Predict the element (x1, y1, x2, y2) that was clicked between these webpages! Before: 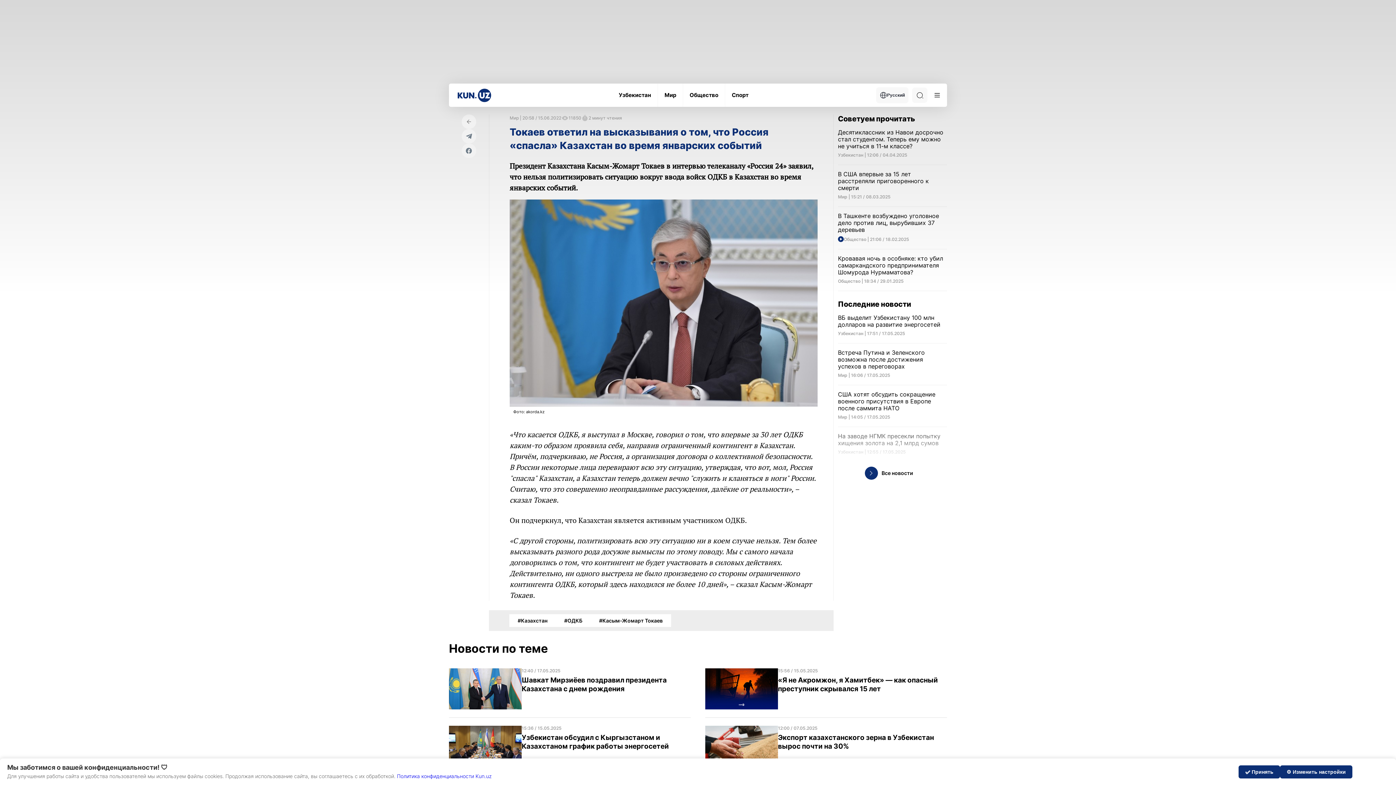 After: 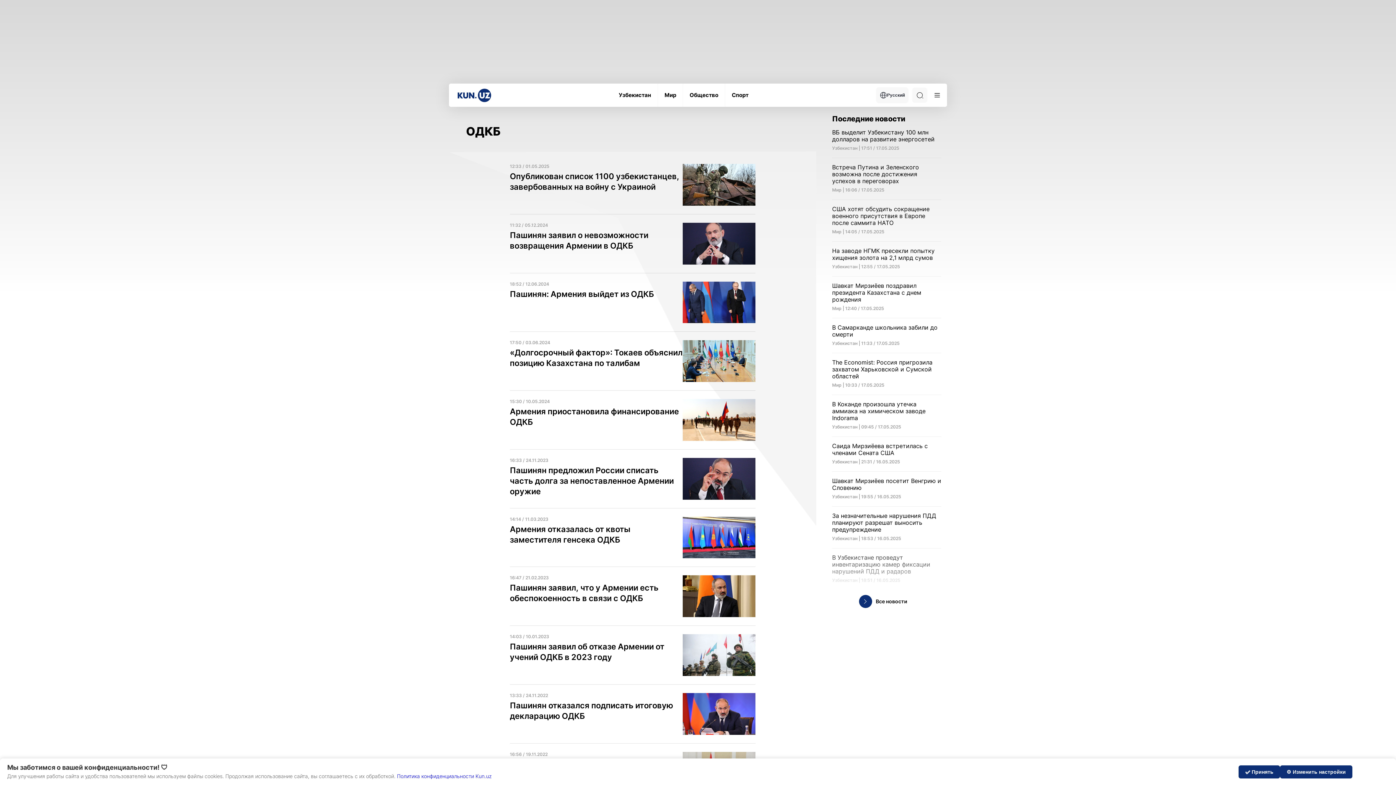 Action: label: #ОДКБ bbox: (556, 614, 590, 627)